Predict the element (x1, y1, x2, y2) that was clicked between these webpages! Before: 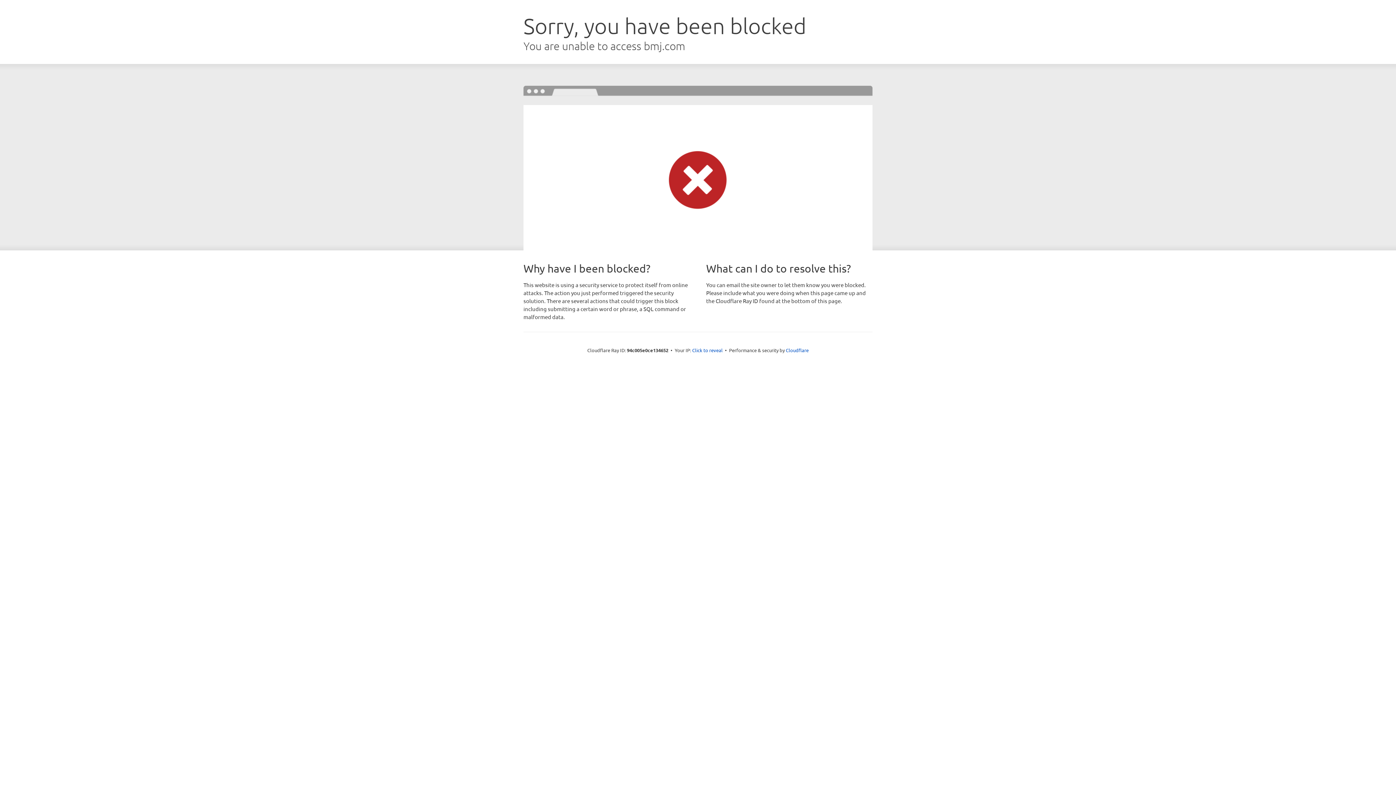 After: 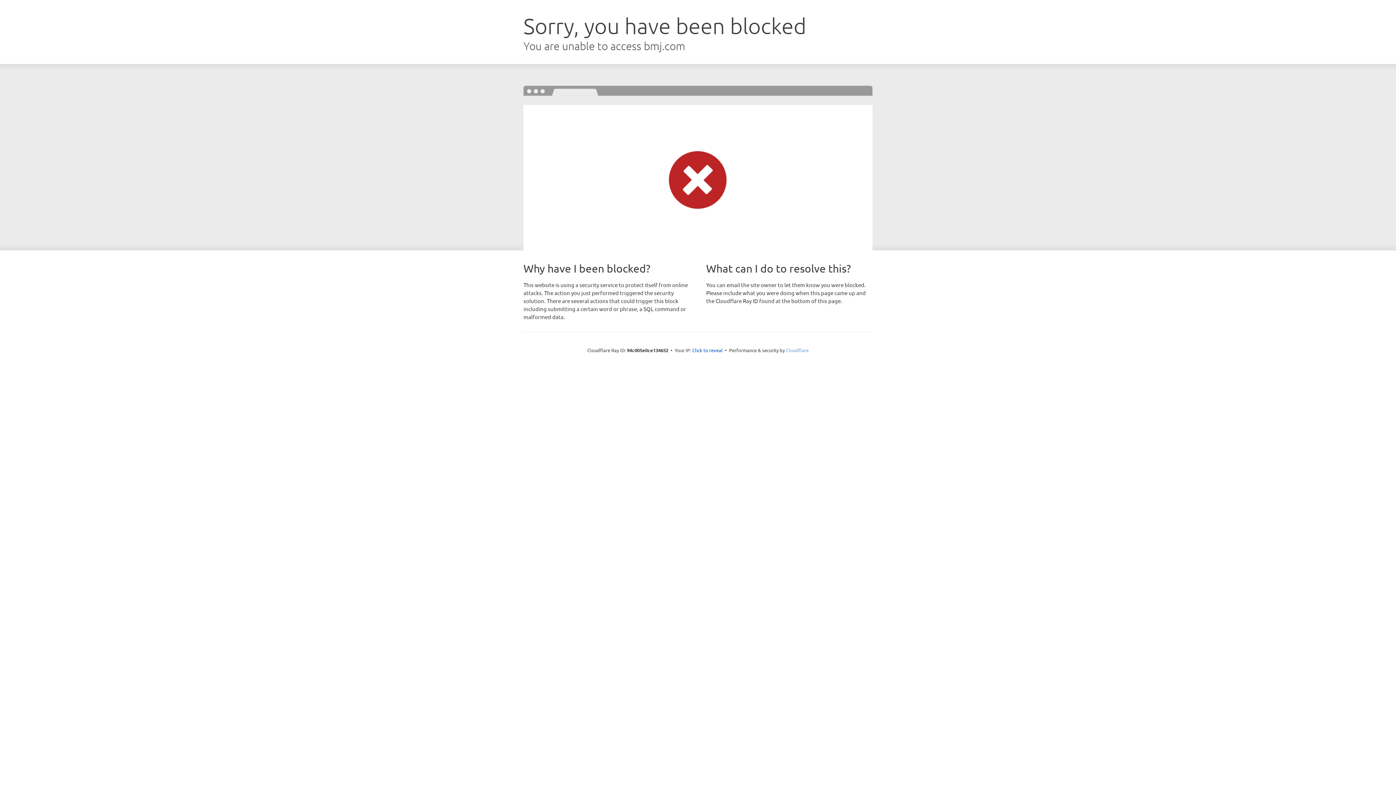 Action: bbox: (786, 347, 808, 353) label: Cloudflare